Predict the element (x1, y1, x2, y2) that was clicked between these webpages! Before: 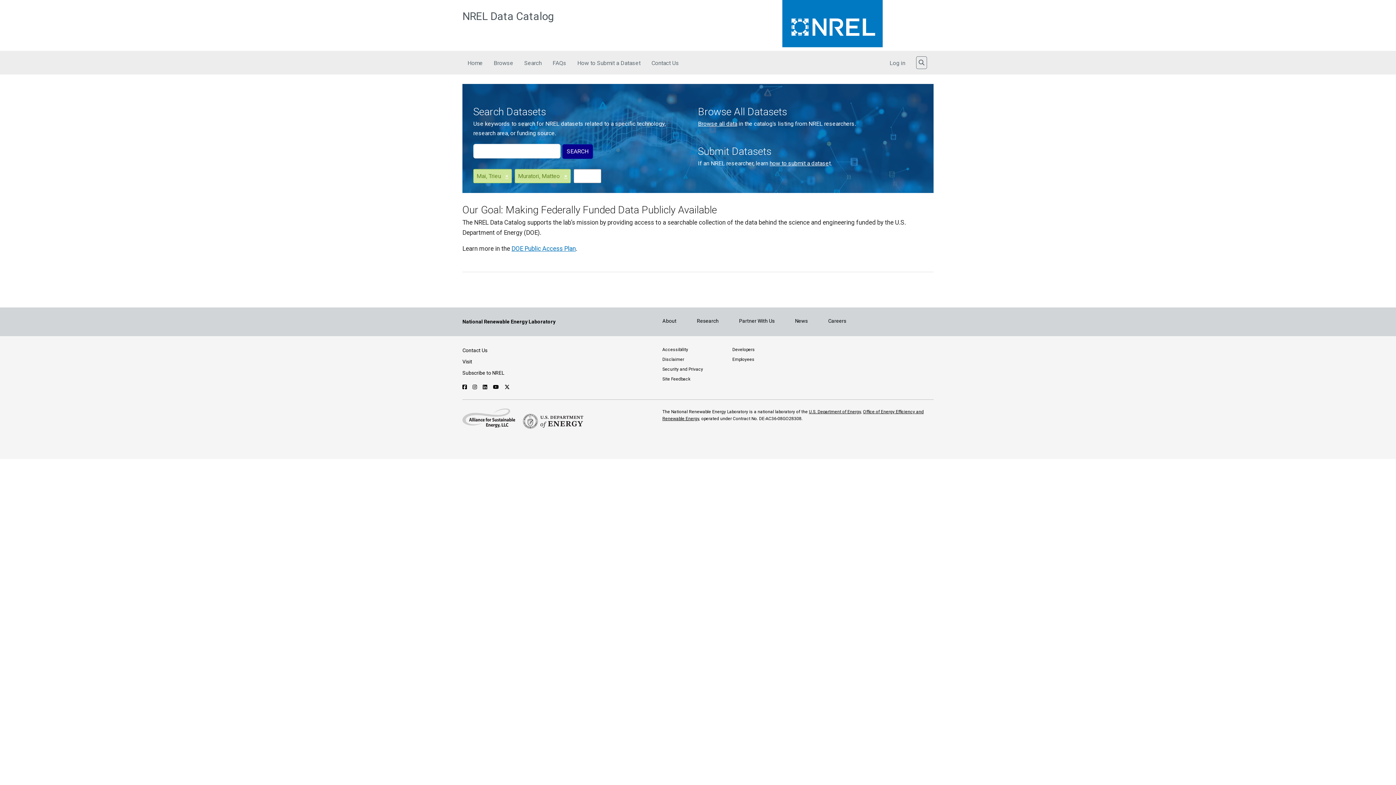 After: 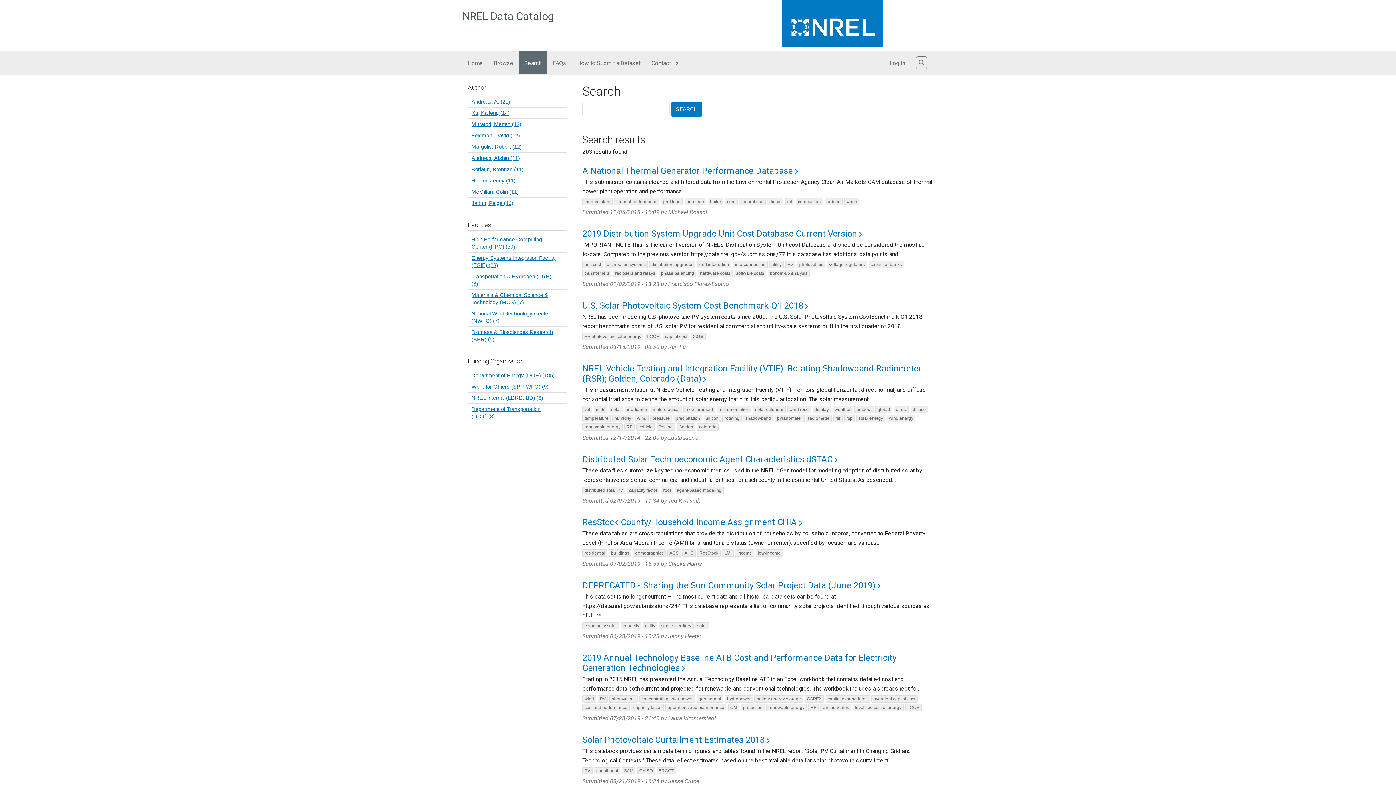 Action: bbox: (505, 171, 508, 181) label: ×